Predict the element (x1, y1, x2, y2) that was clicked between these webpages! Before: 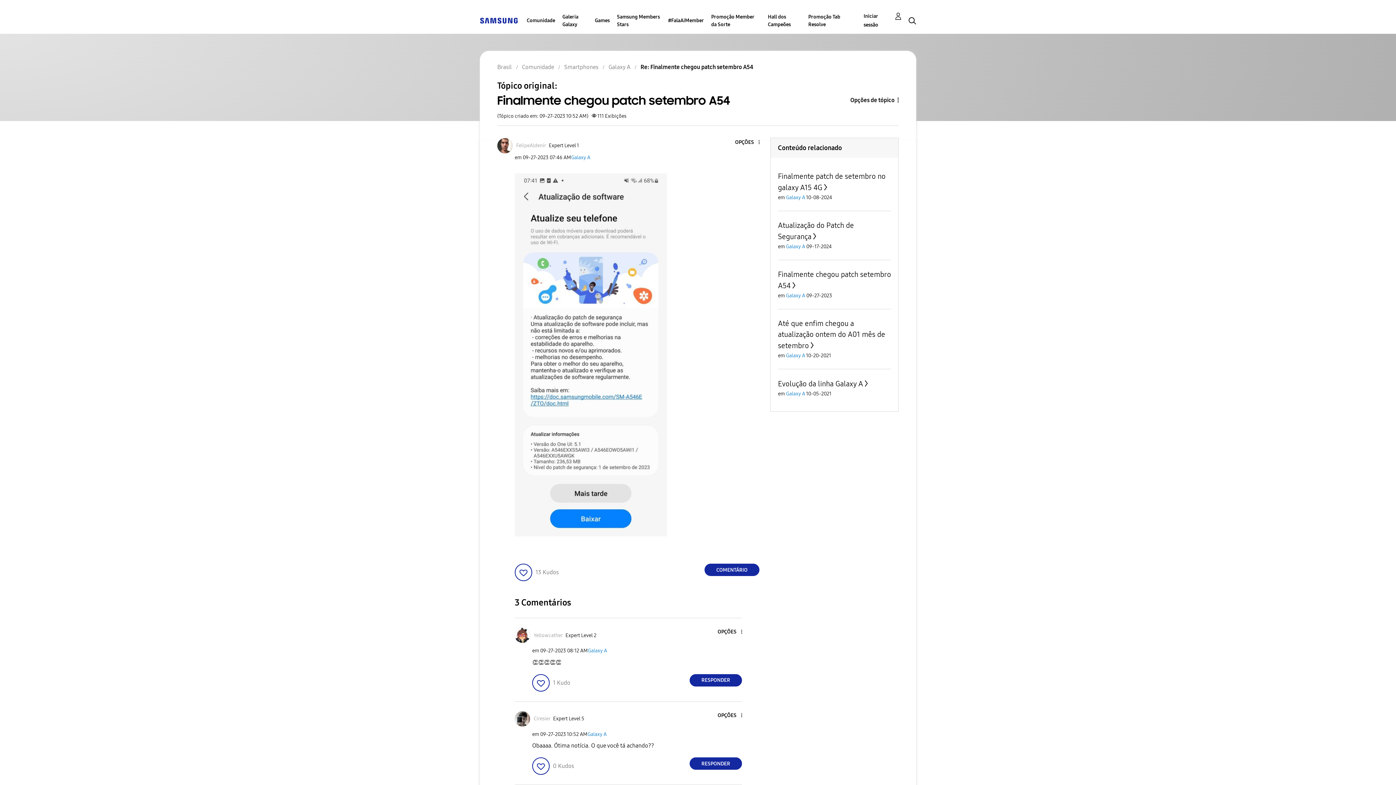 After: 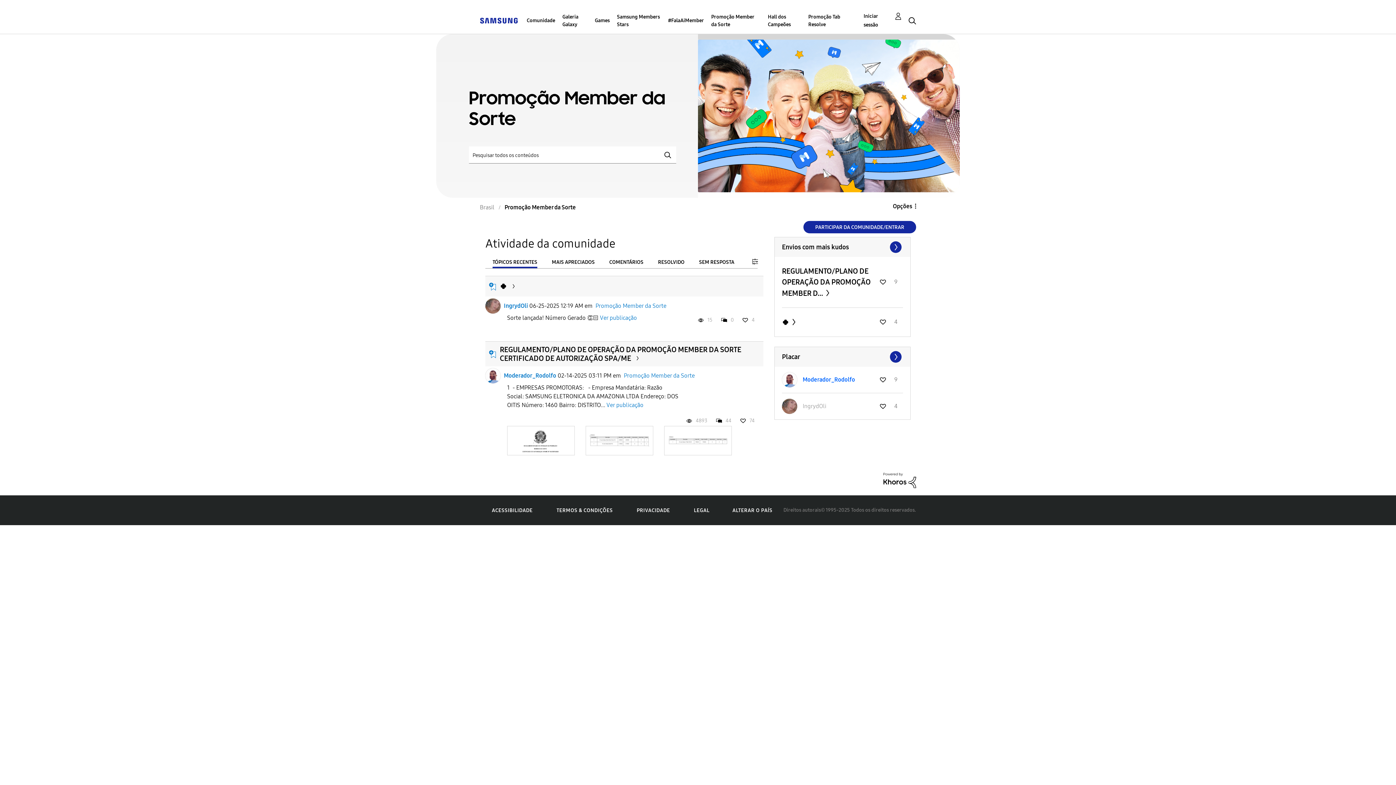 Action: label: Promoção Member da Sorte bbox: (711, 7, 760, 33)